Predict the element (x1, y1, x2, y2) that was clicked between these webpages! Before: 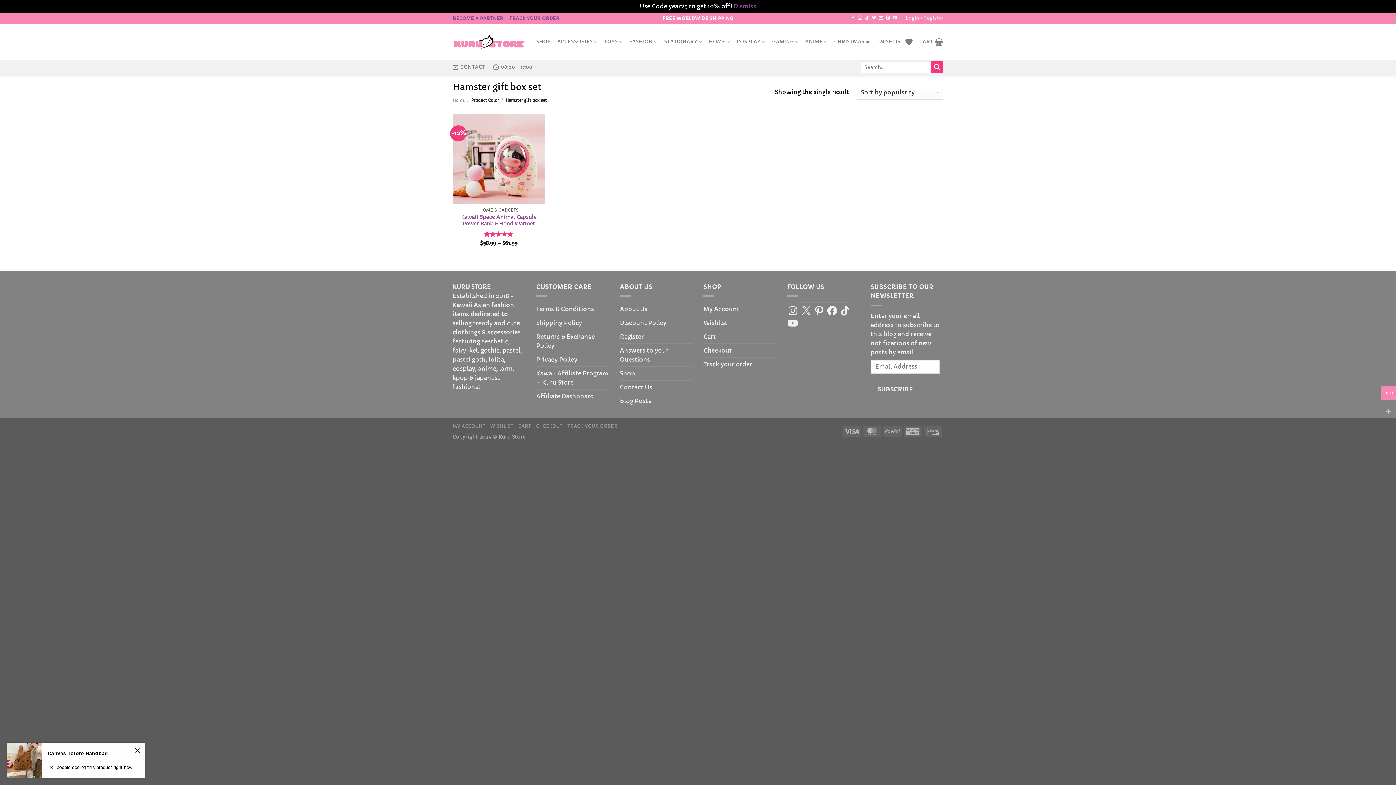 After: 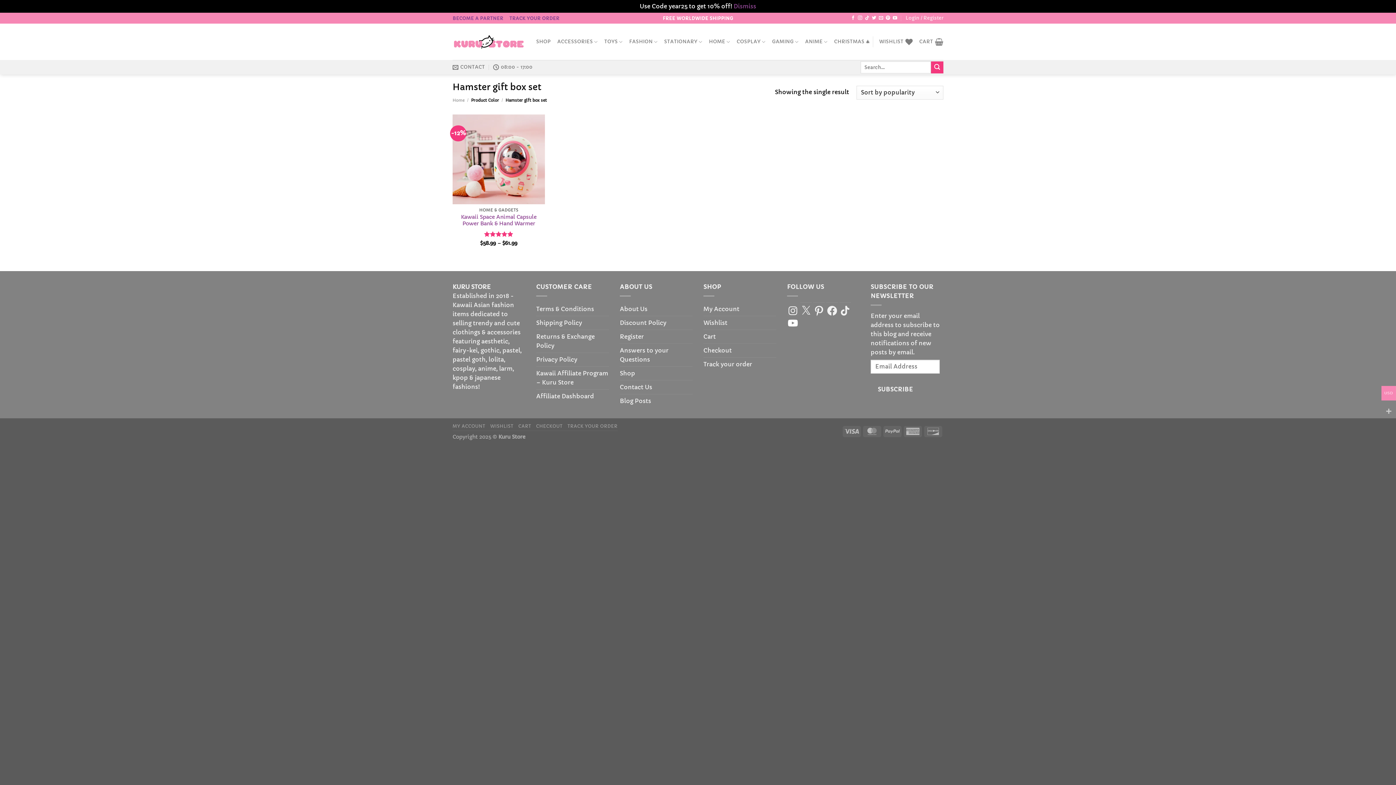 Action: label: YouTube bbox: (787, 315, 798, 326)